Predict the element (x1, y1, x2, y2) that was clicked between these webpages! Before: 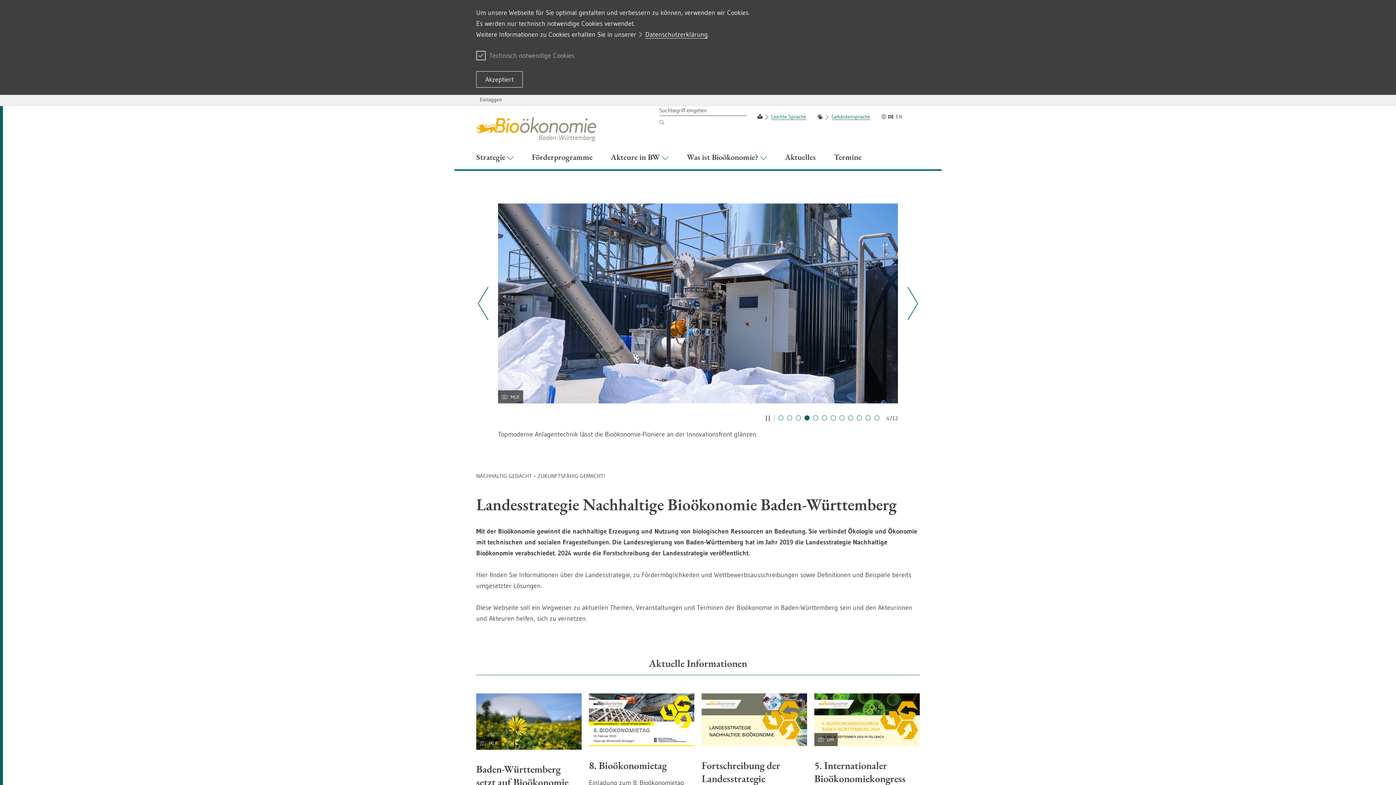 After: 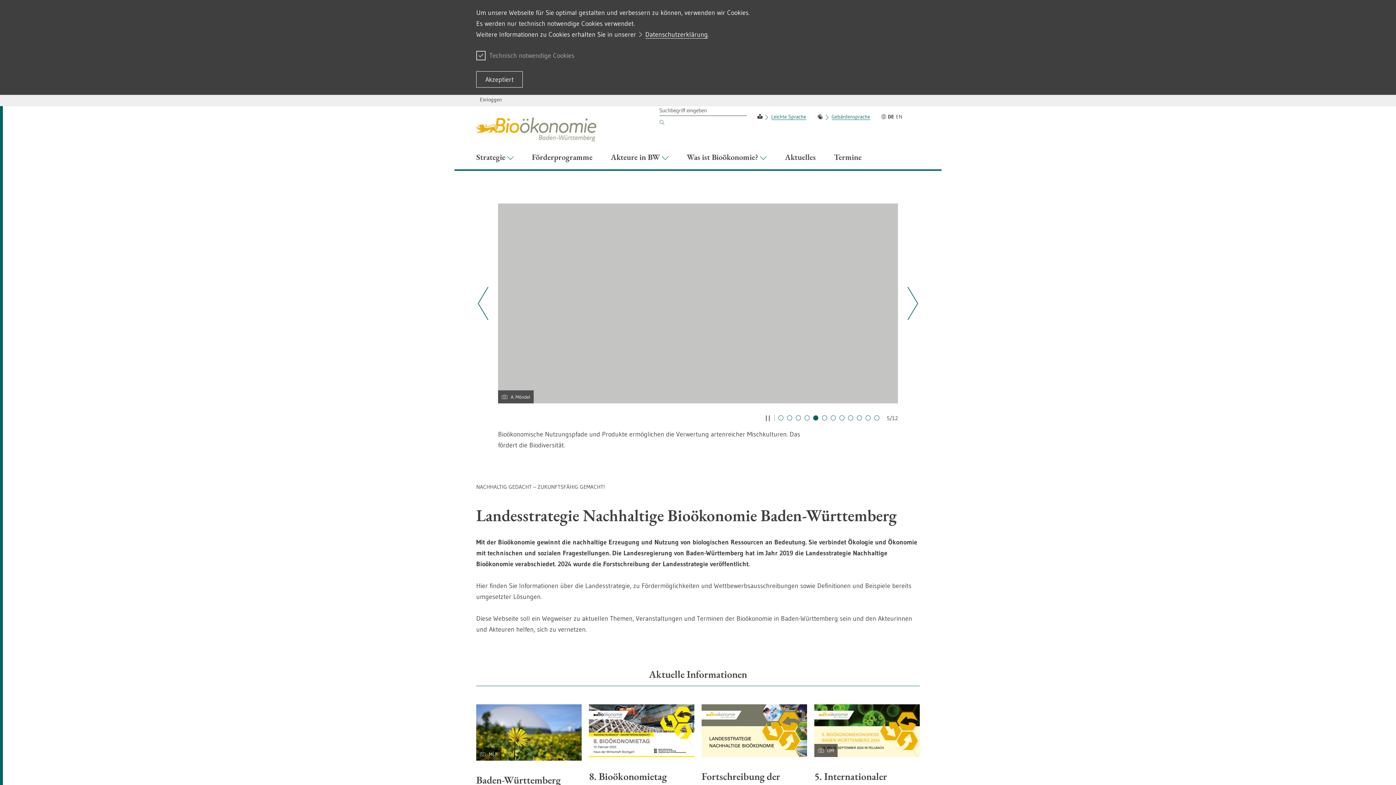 Action: bbox: (476, 114, 720, 151)